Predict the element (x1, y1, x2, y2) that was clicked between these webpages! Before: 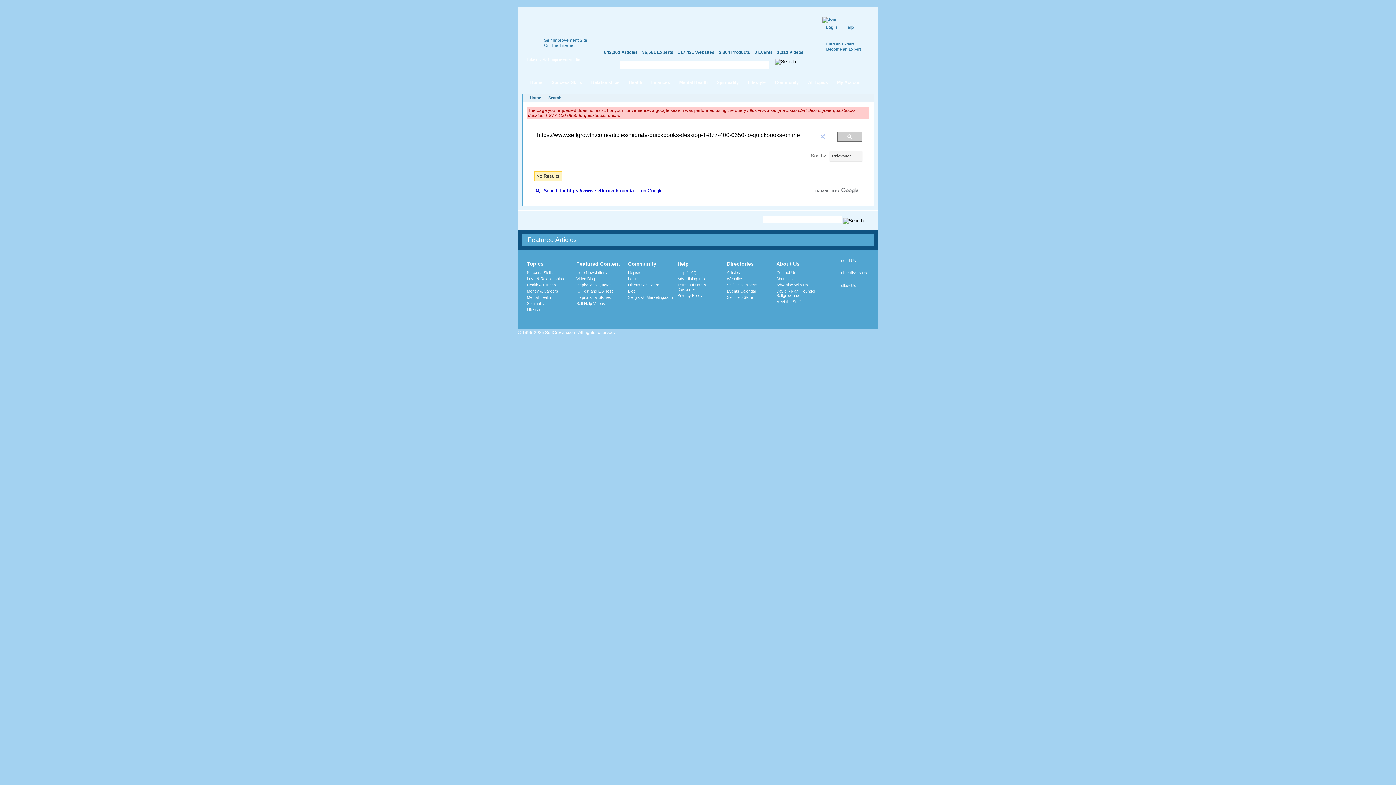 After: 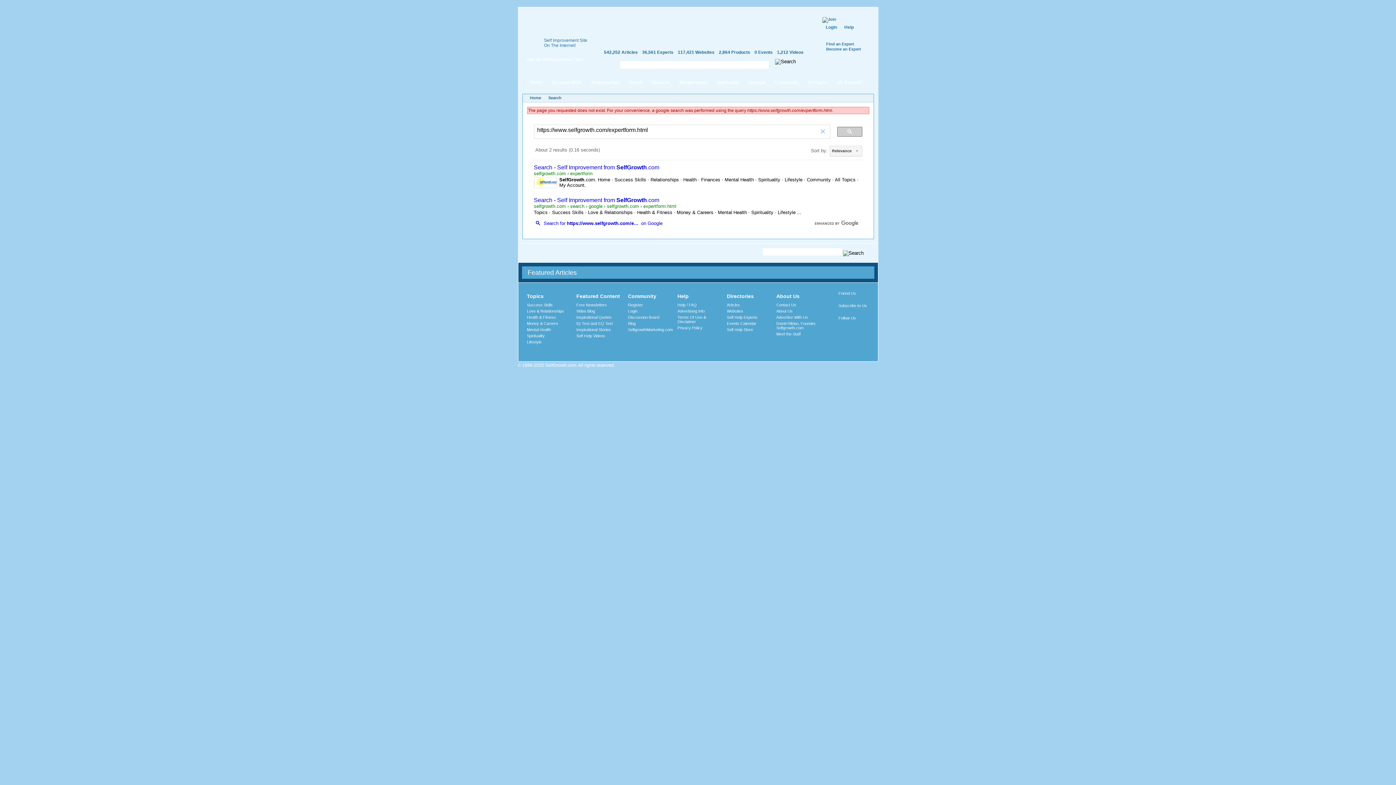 Action: label: Become an Expert bbox: (826, 46, 861, 51)